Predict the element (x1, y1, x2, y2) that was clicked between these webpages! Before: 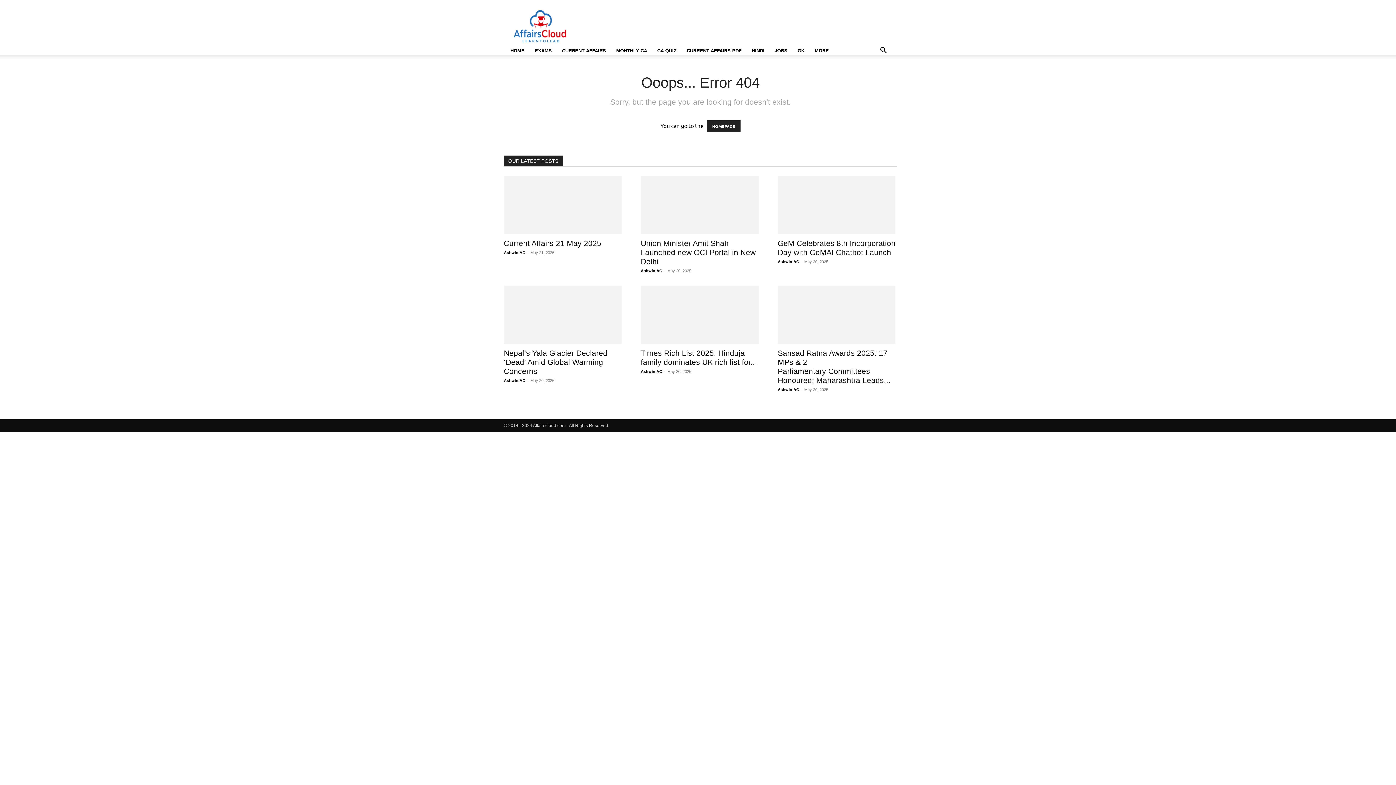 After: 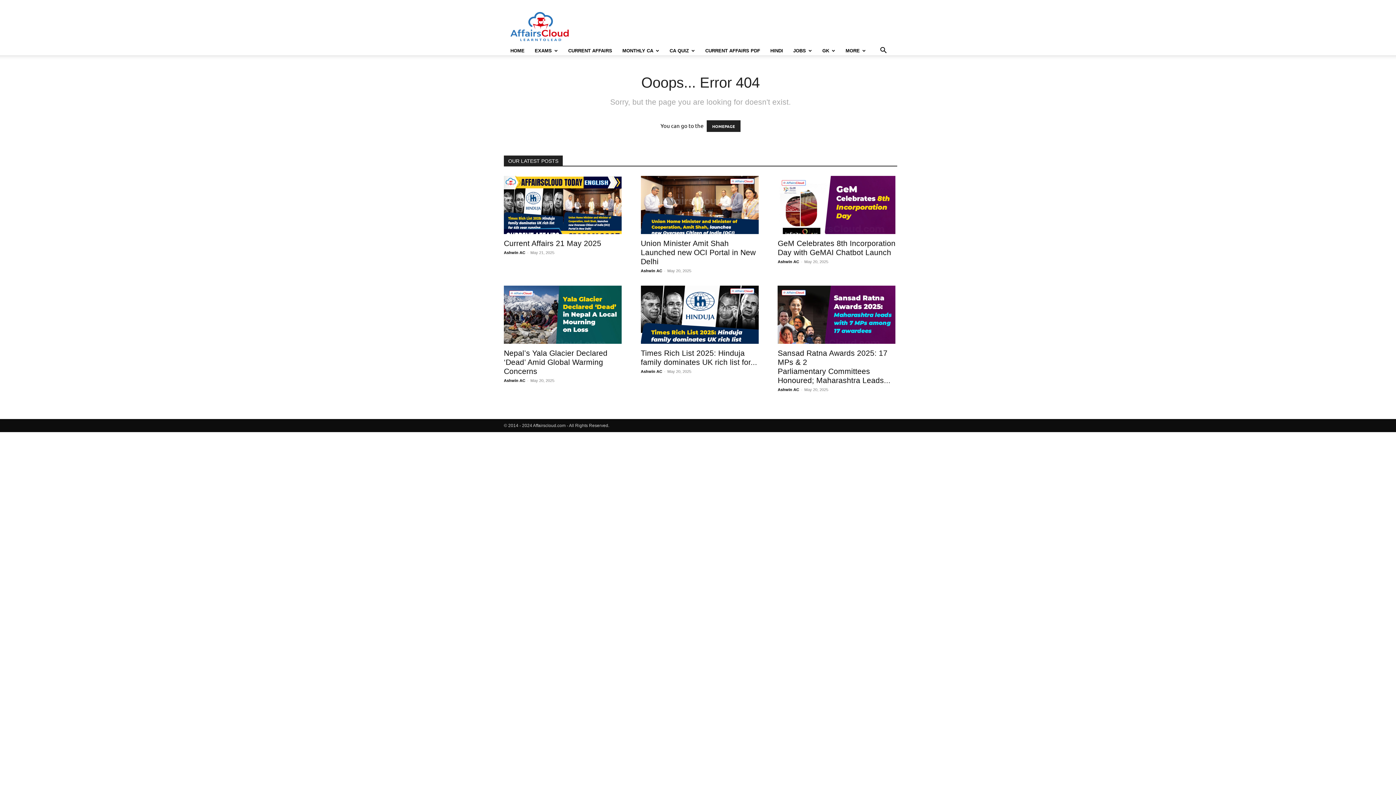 Action: bbox: (874, 48, 892, 54) label: Search